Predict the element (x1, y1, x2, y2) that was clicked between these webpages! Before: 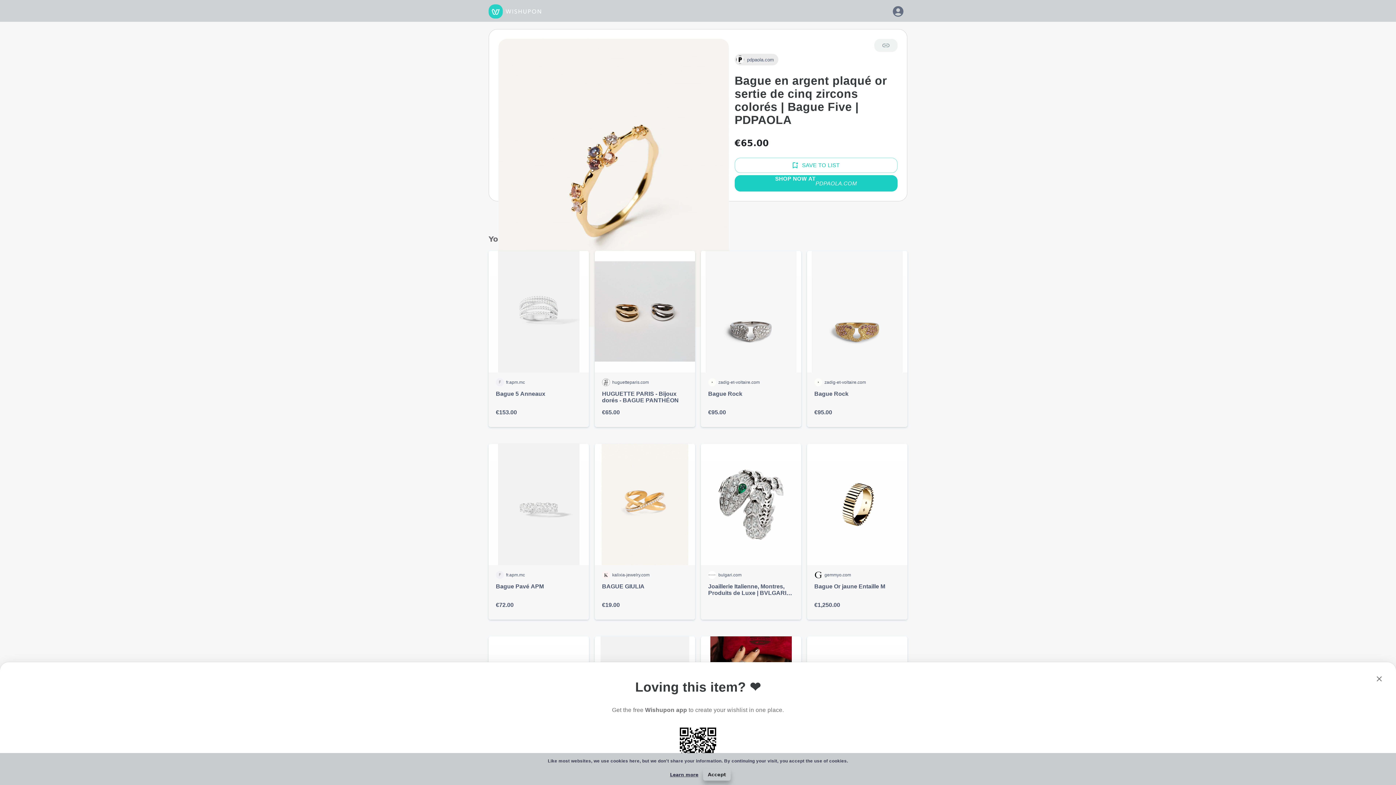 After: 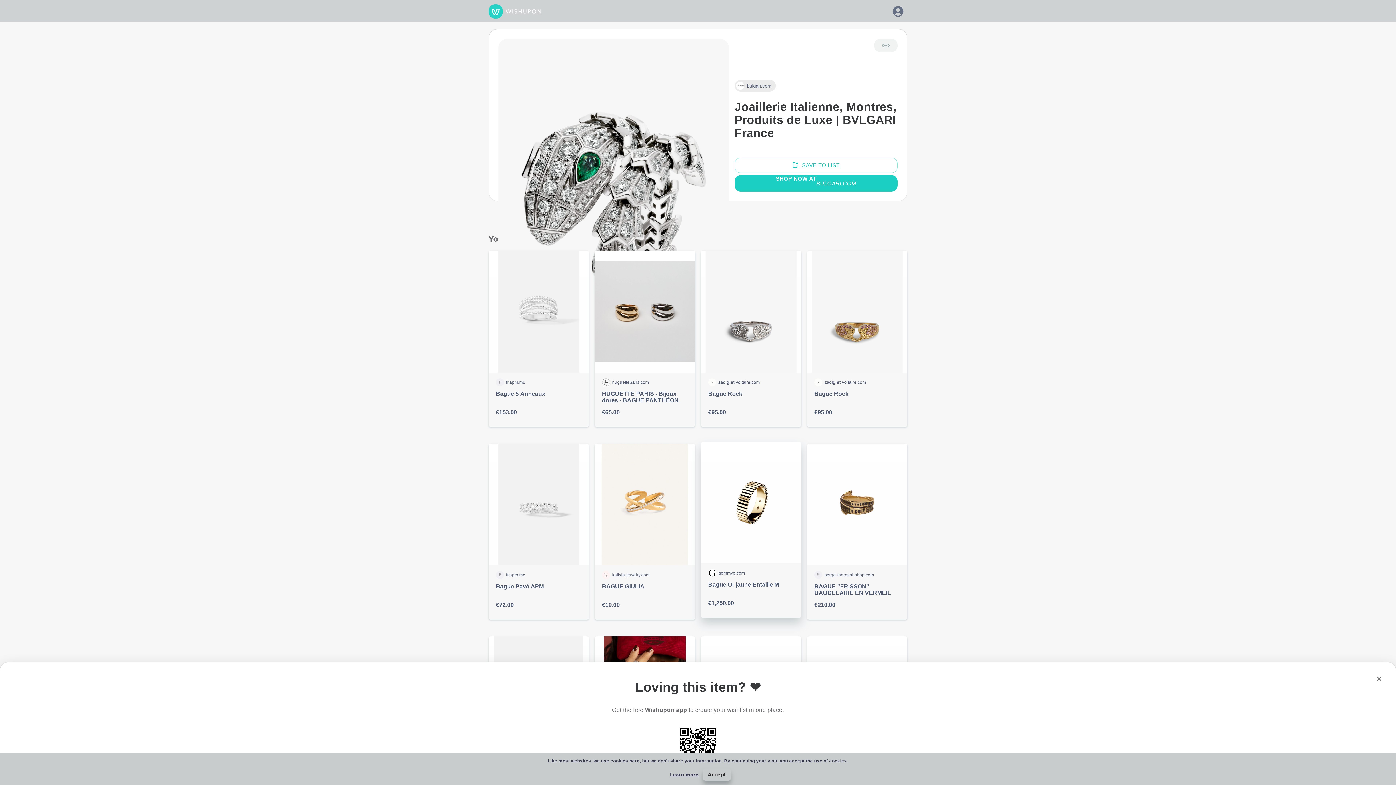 Action: label: bulgari.com

Joaillerie Italienne, Montres, Produits de Luxe | BVLGARI France bbox: (701, 443, 801, 620)